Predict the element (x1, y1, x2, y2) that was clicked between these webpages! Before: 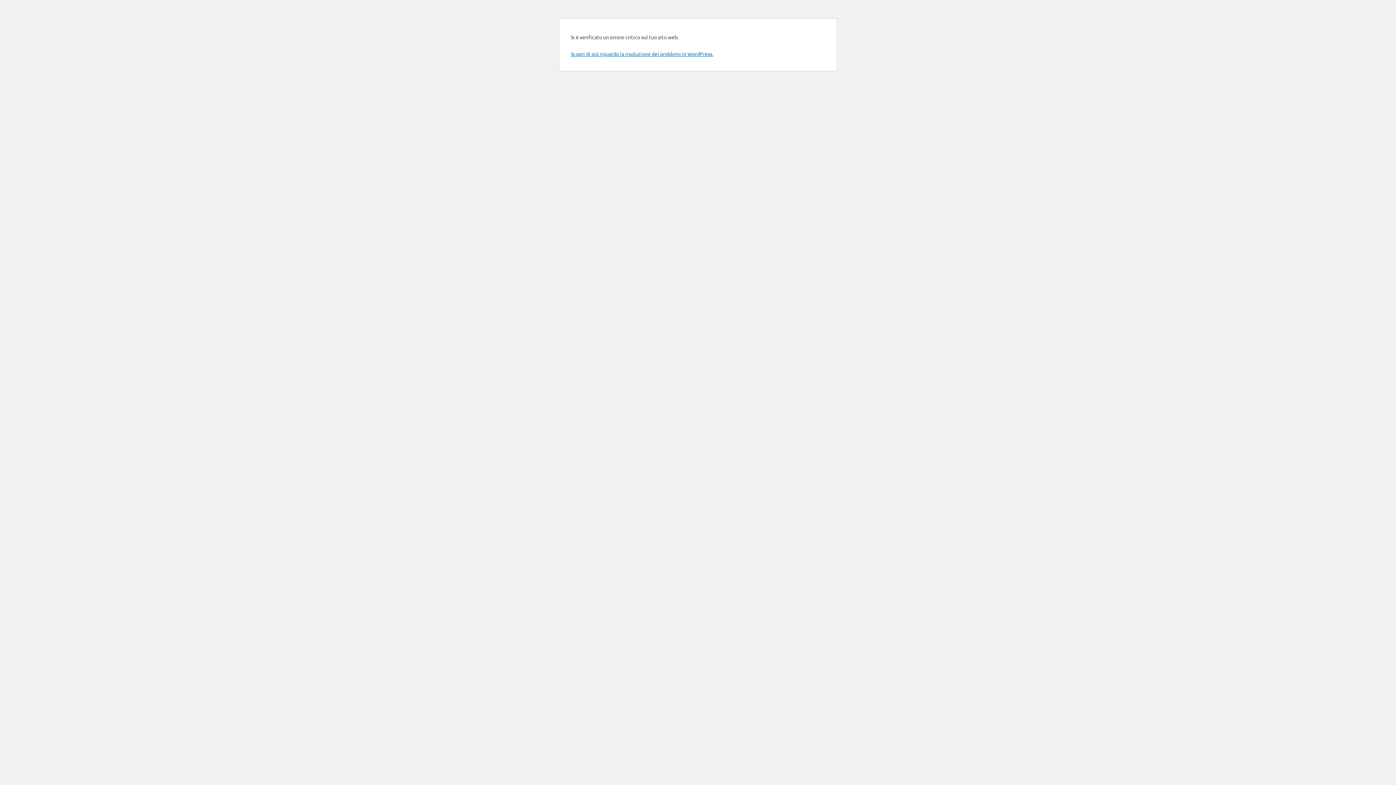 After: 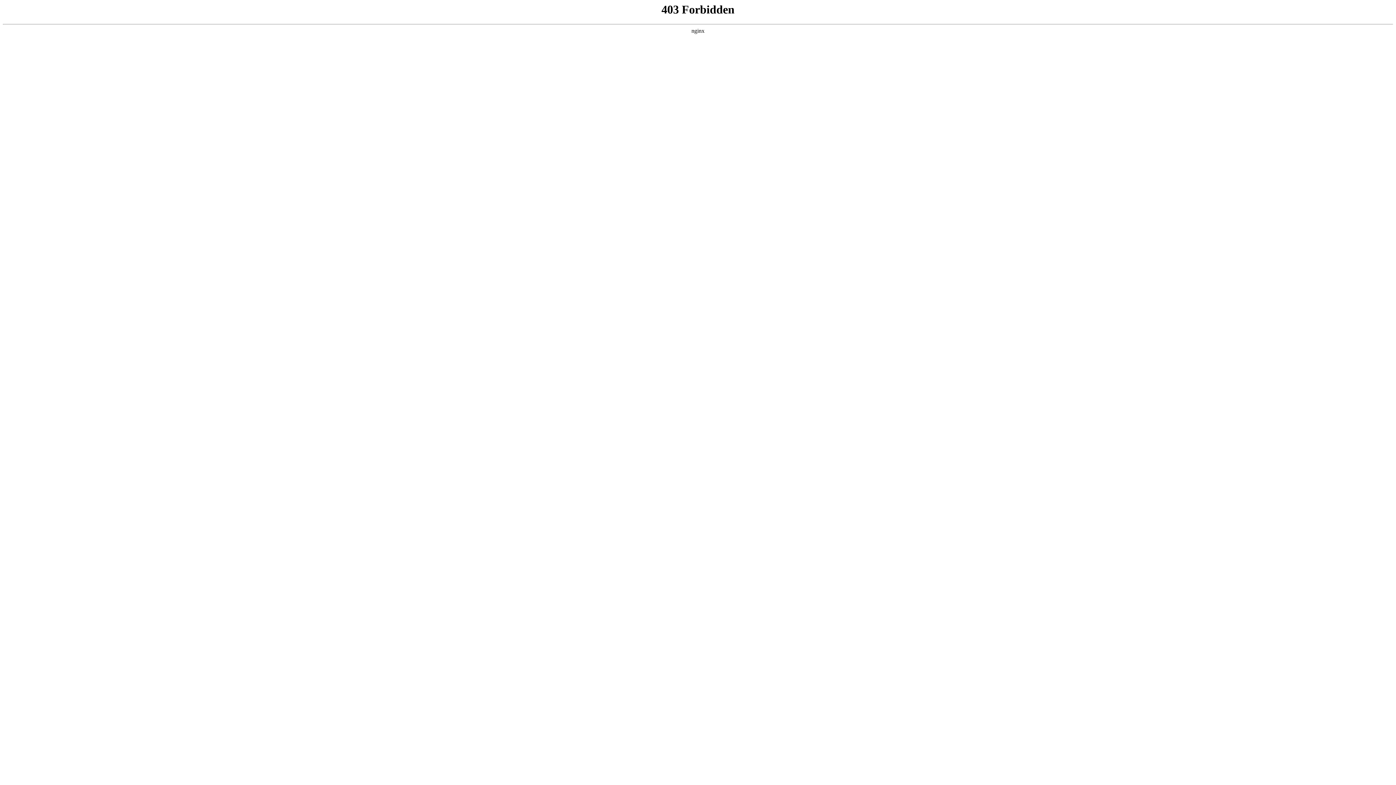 Action: bbox: (570, 50, 713, 57) label: Scopri di più riguardo la risoluzione dei problemi in WordPress.